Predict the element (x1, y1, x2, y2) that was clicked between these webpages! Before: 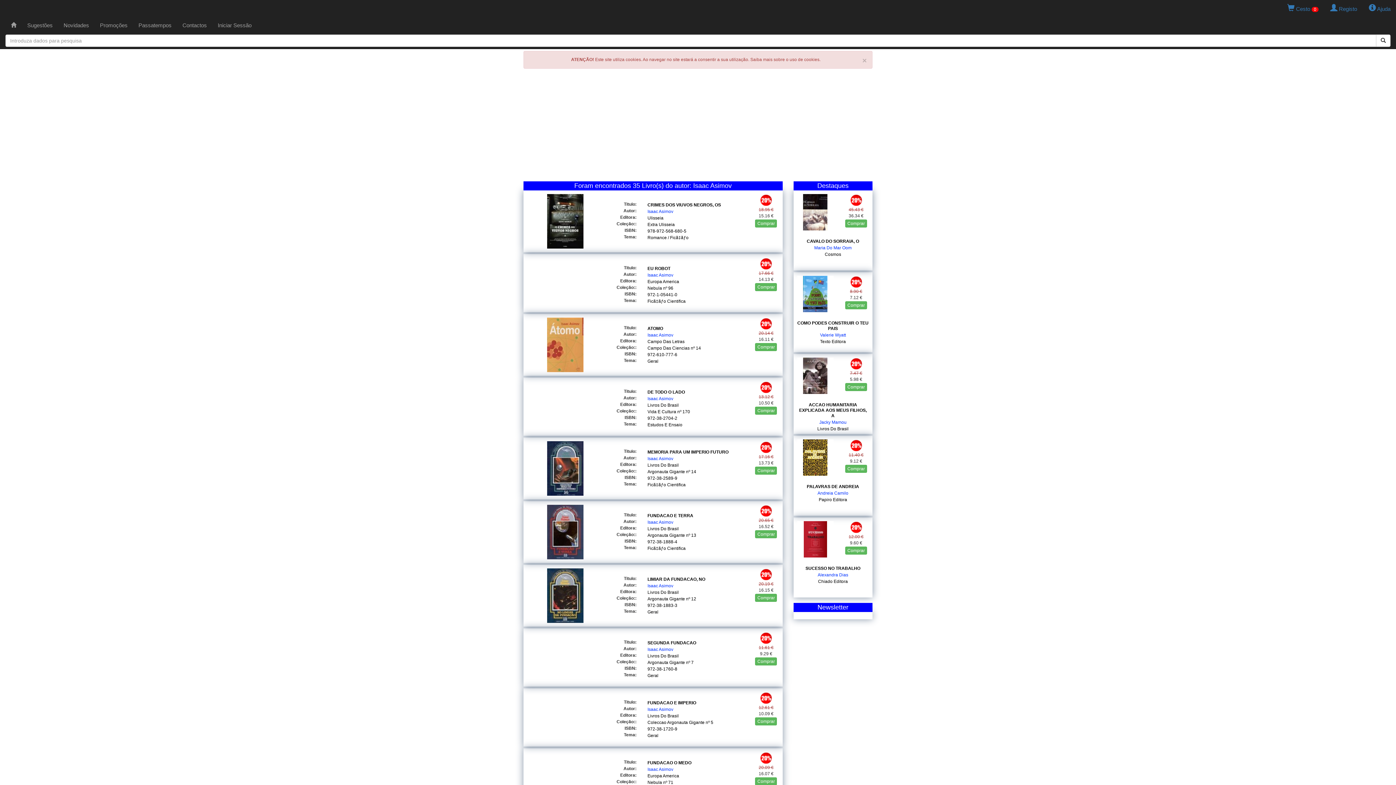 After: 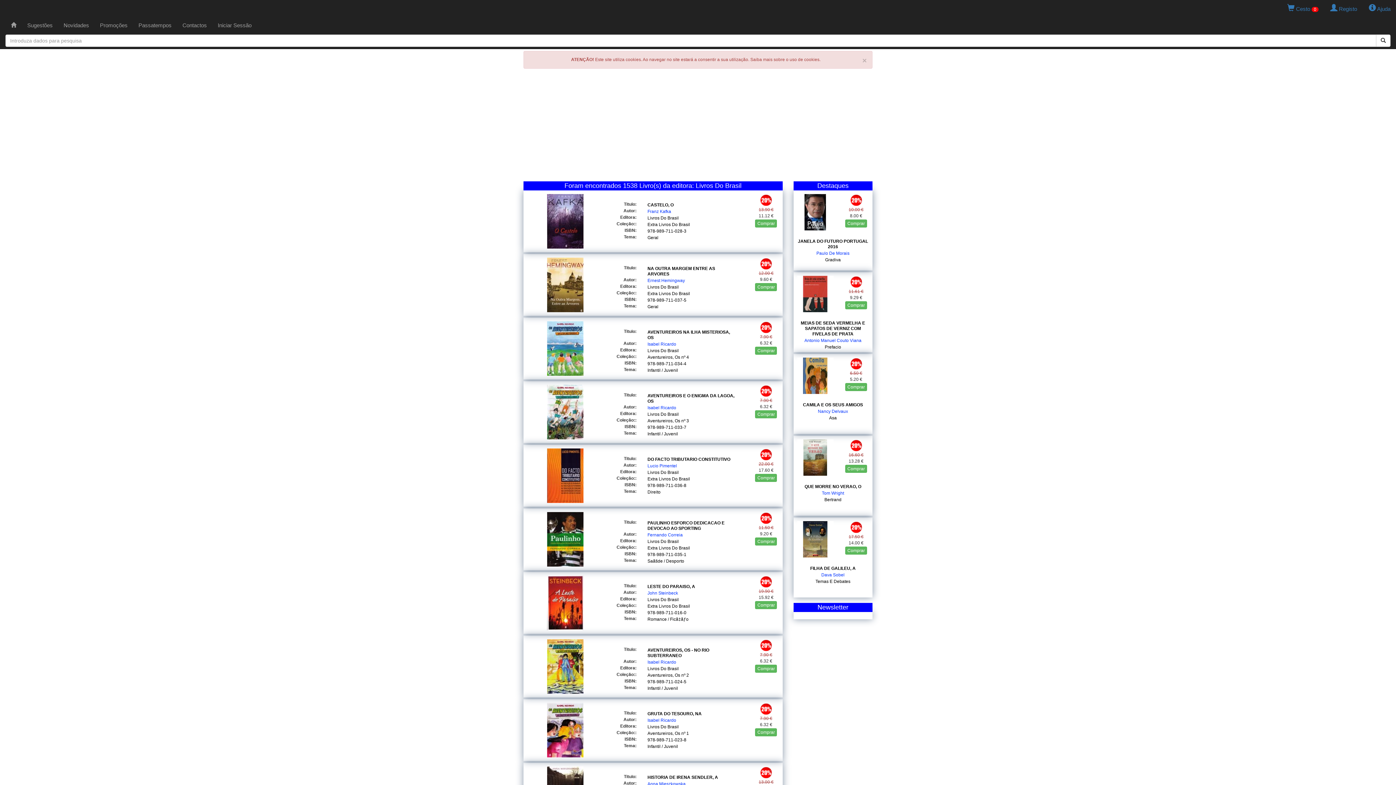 Action: bbox: (647, 402, 678, 408) label: Livros Do Brasil